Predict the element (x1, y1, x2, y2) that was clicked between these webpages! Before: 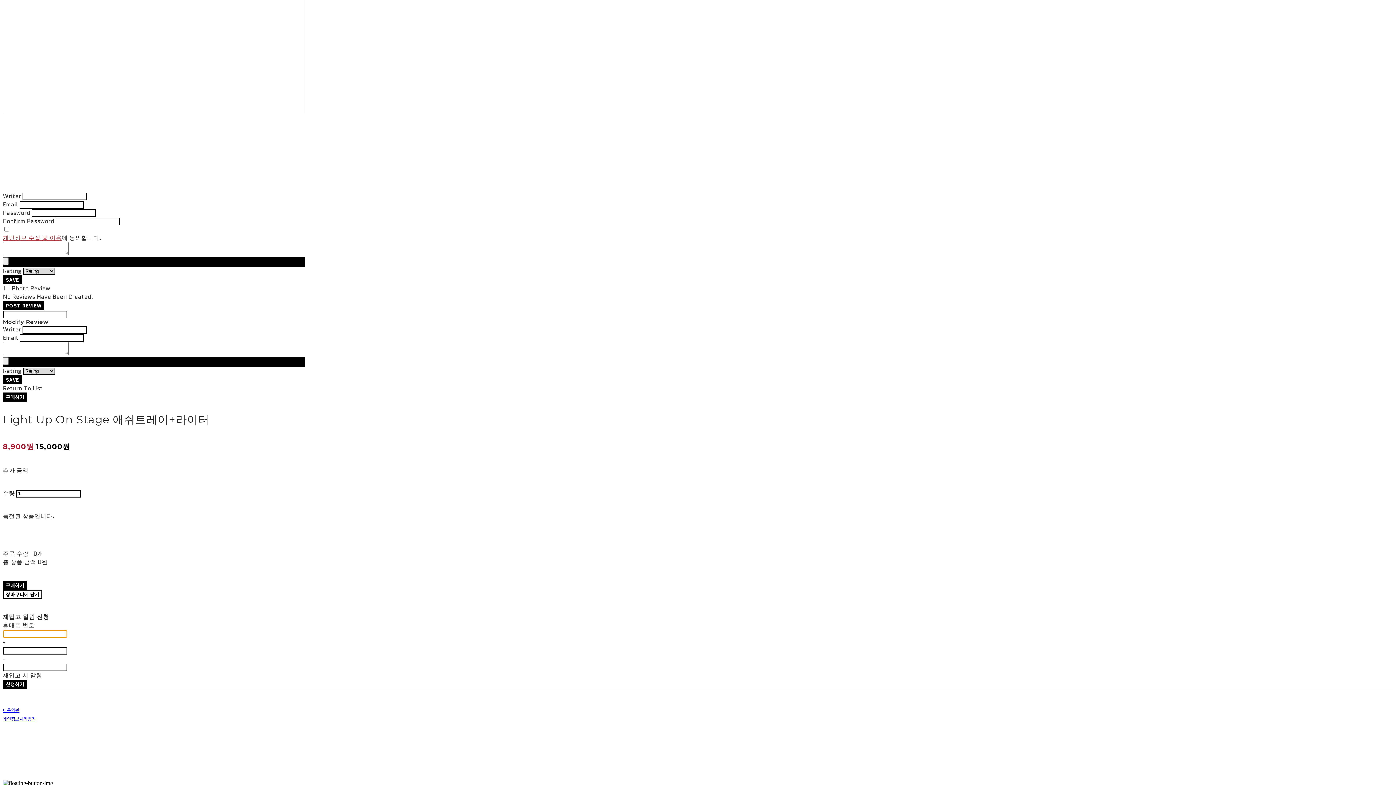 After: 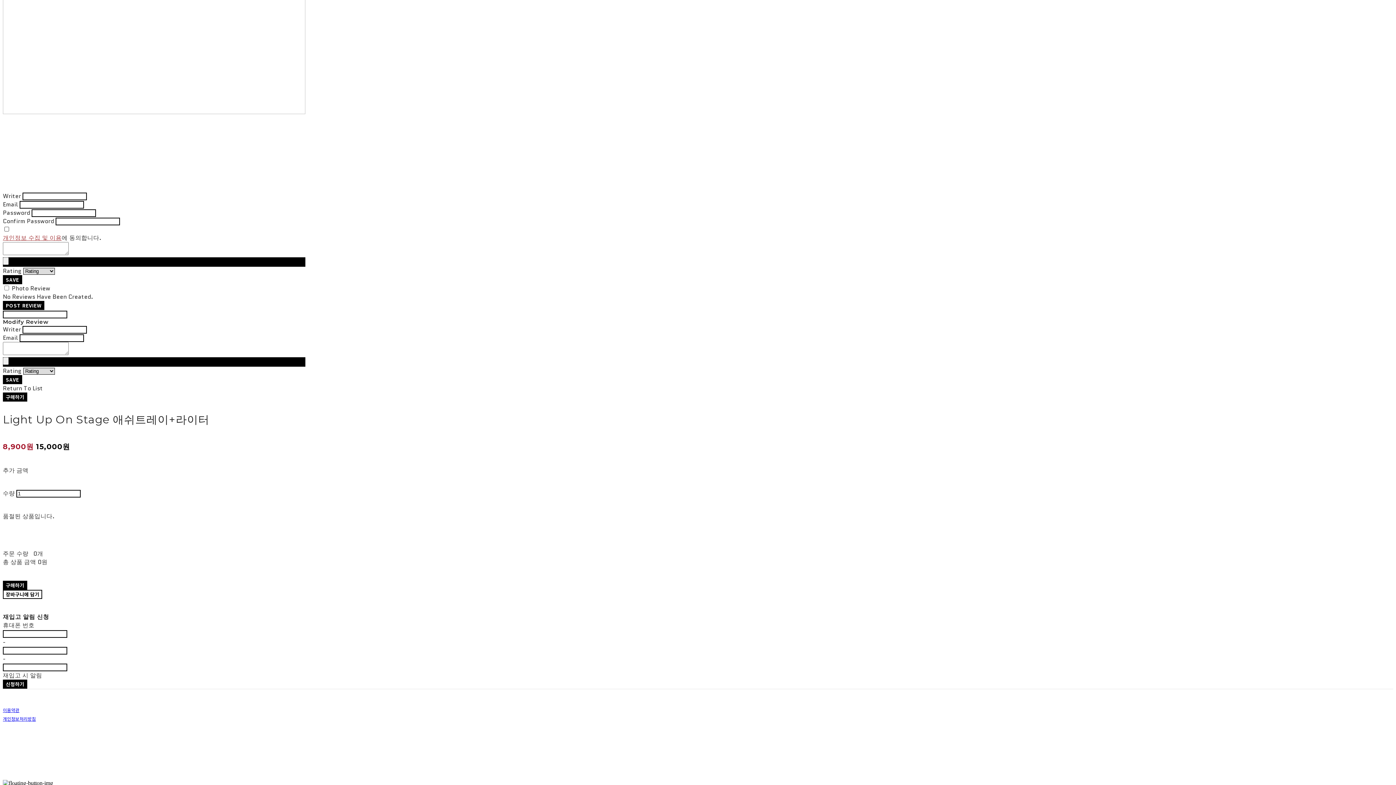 Action: bbox: (2, 233, 61, 242) label: 개인정보 수집 및 이용